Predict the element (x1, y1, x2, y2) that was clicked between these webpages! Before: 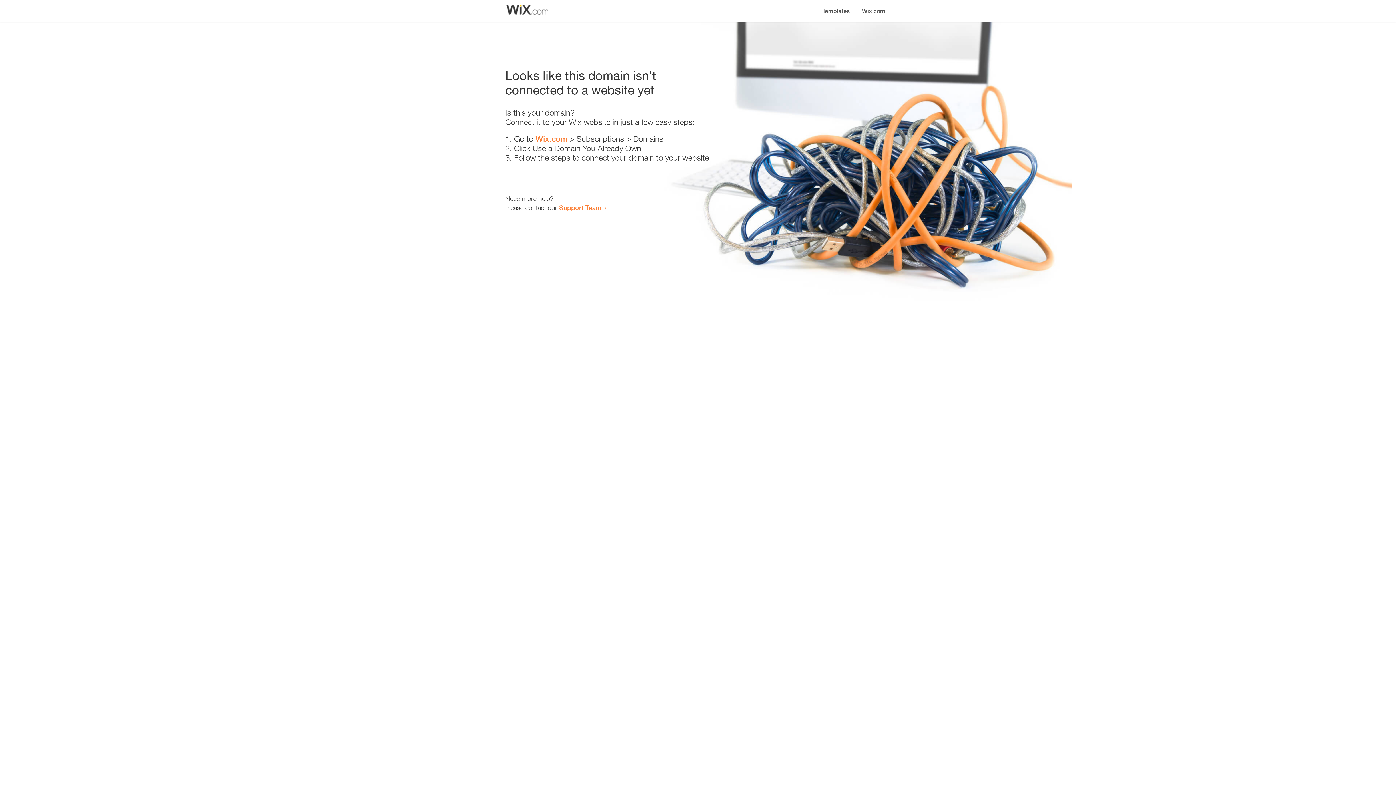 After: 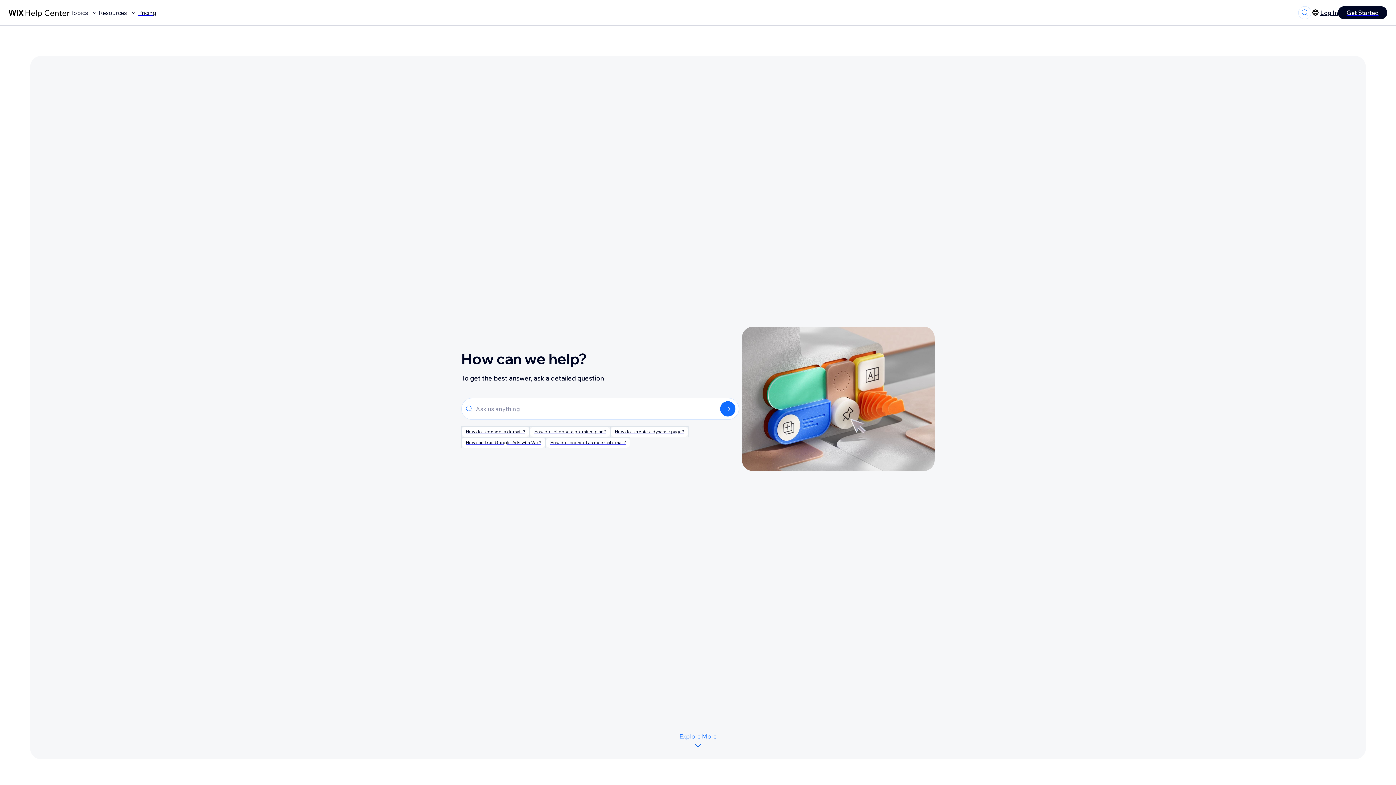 Action: bbox: (559, 203, 601, 211) label: Support Team